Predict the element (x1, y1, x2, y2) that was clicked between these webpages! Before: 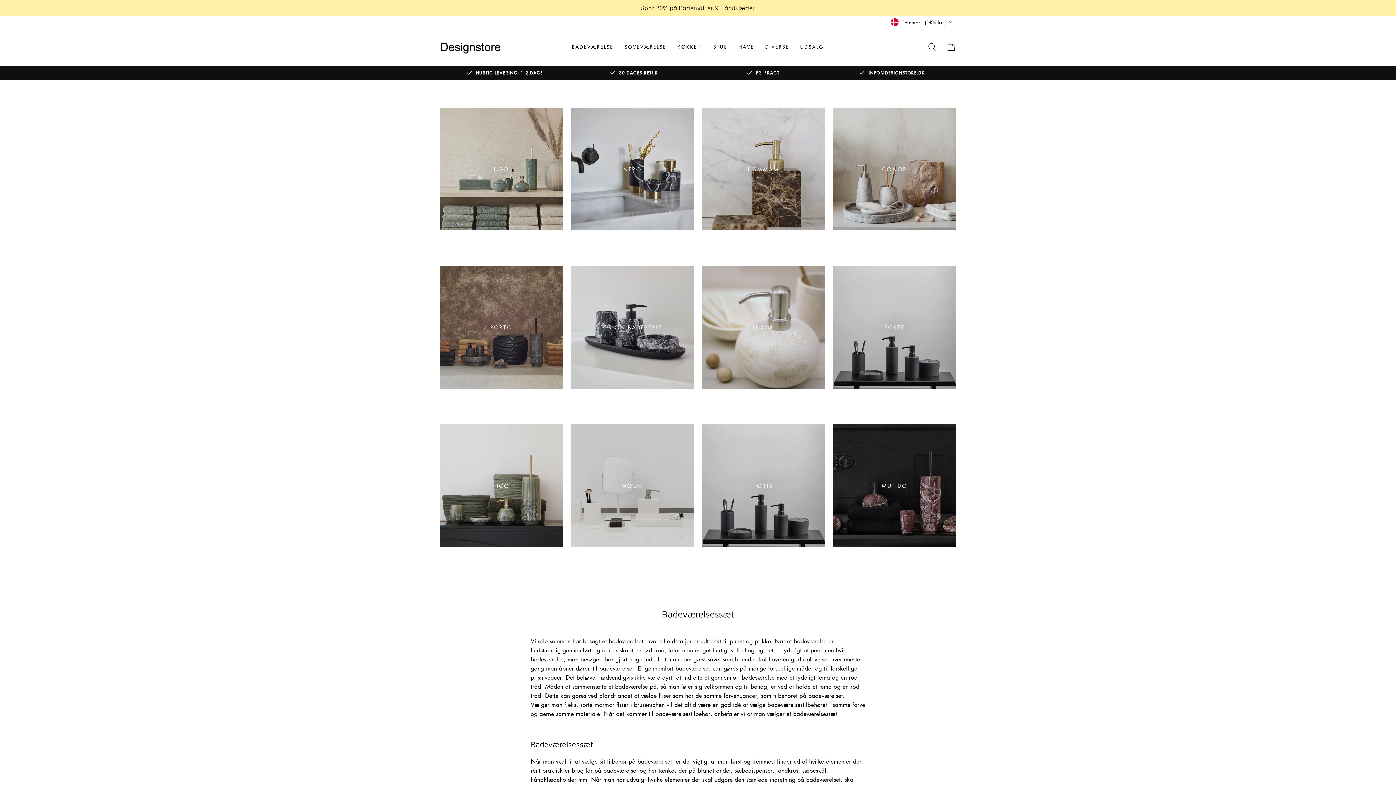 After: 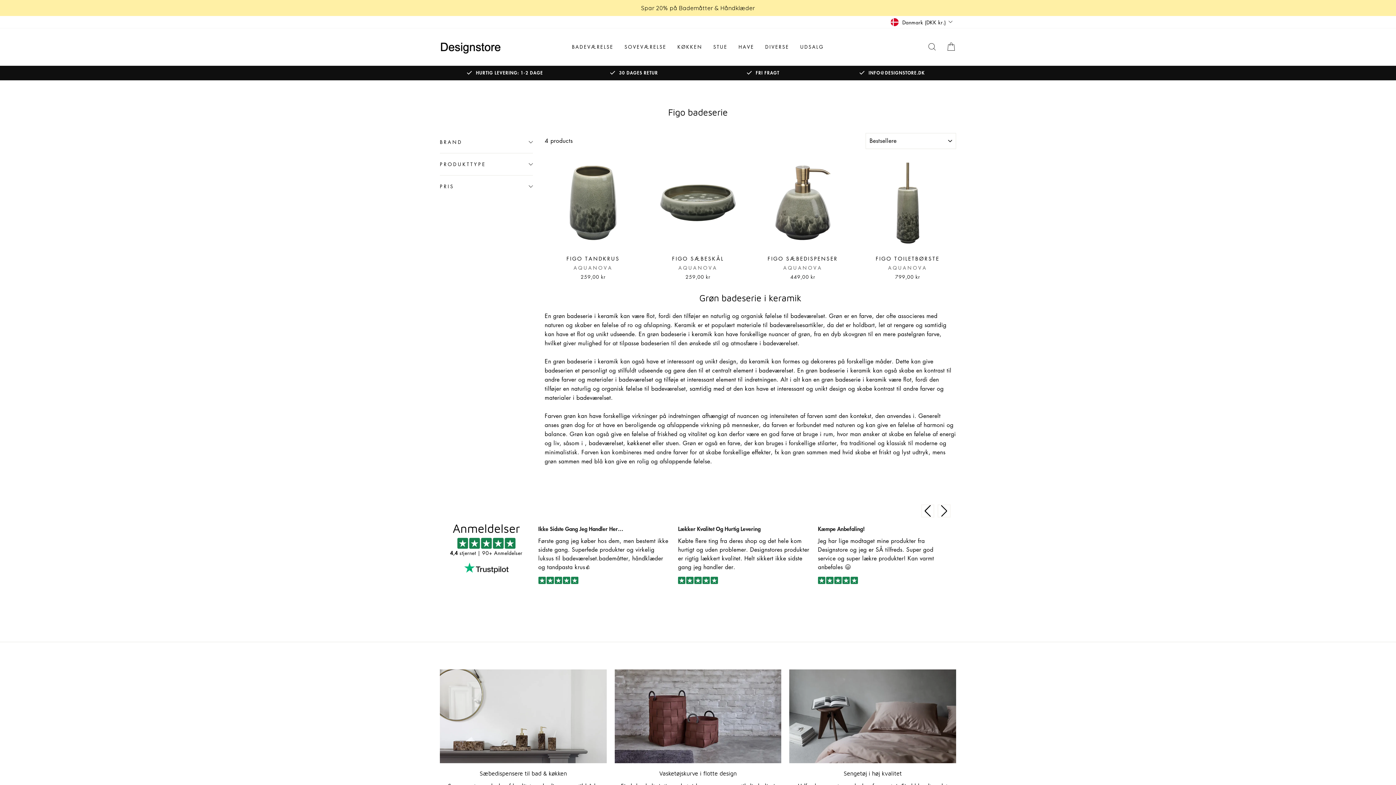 Action: bbox: (440, 424, 563, 547) label: FIGO